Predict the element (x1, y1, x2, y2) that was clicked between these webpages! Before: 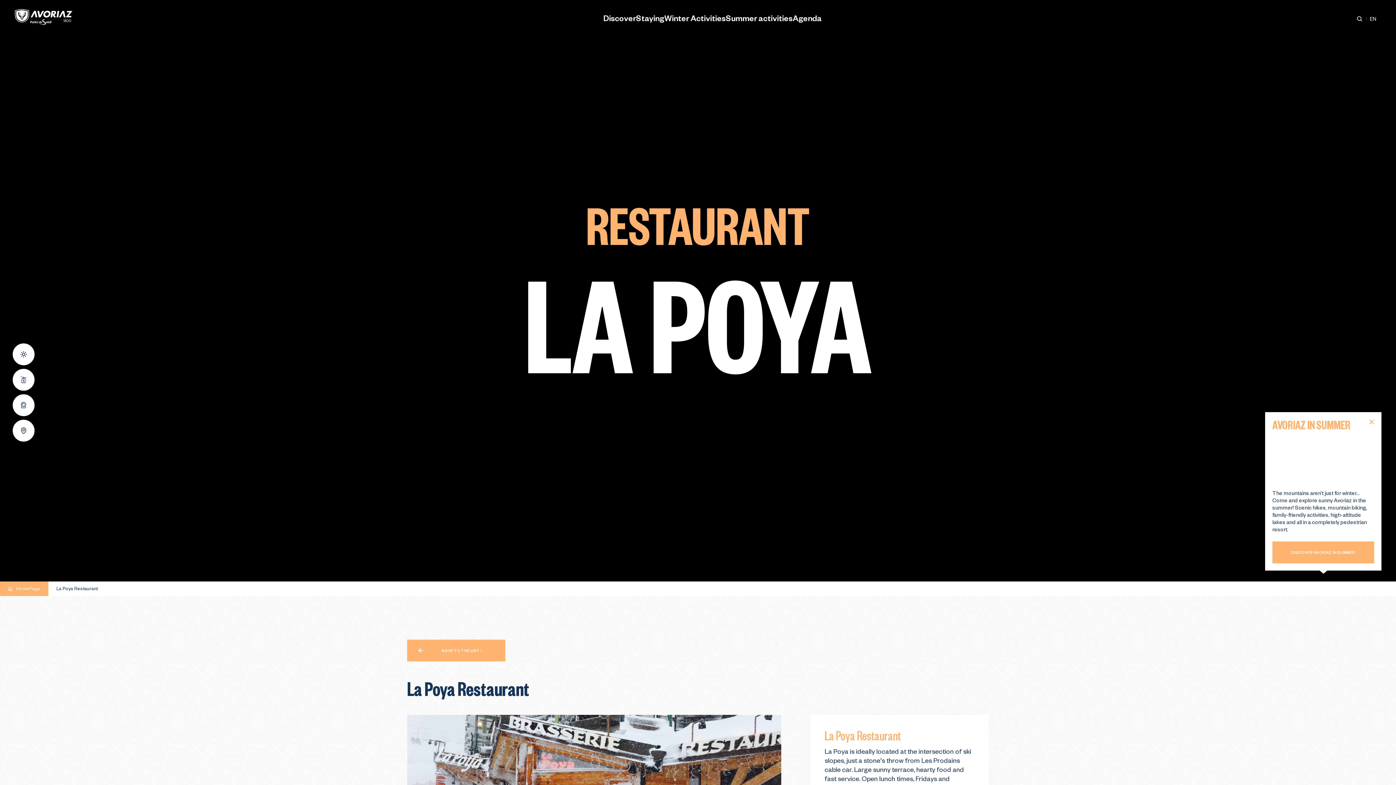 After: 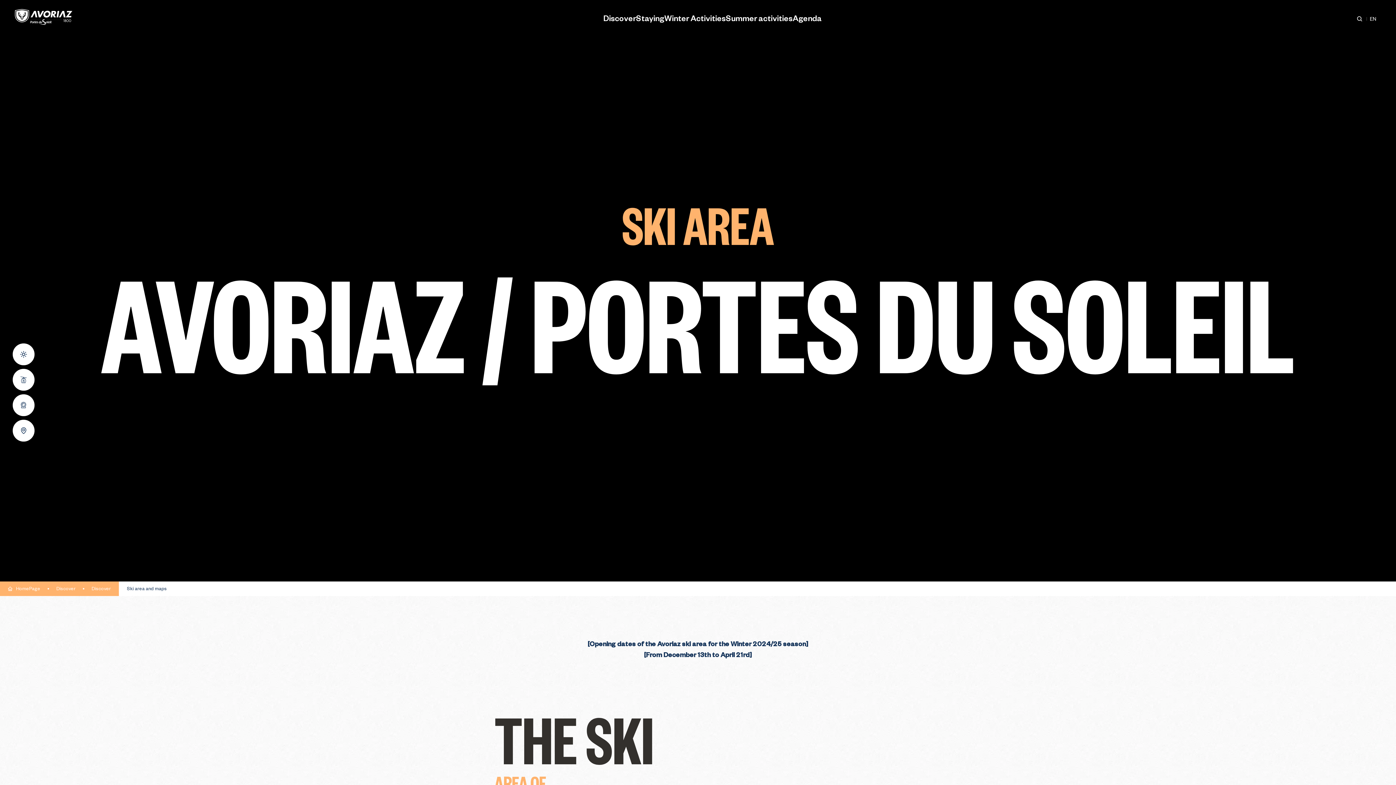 Action: label: AVORIAZ IN SUMMER bbox: (1272, 426, 1374, 490)